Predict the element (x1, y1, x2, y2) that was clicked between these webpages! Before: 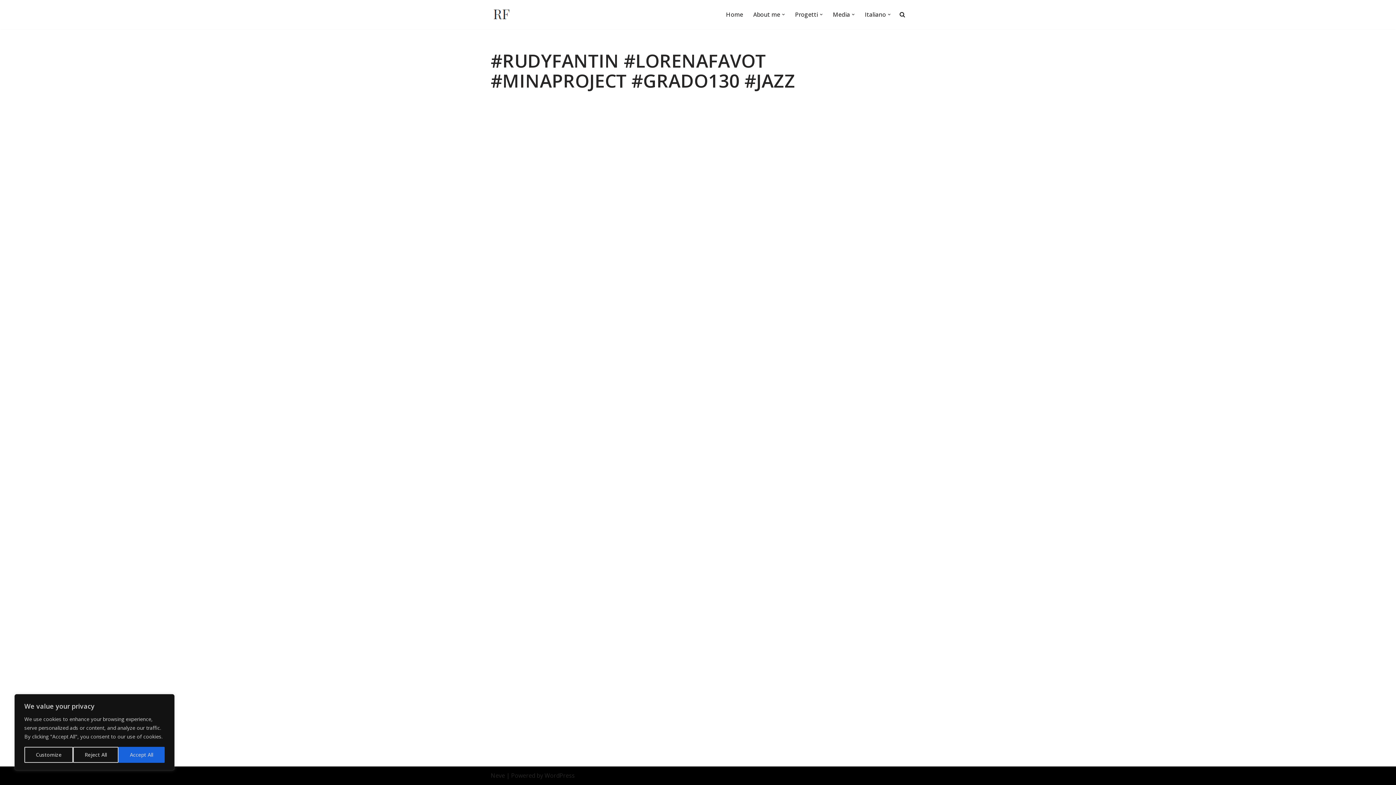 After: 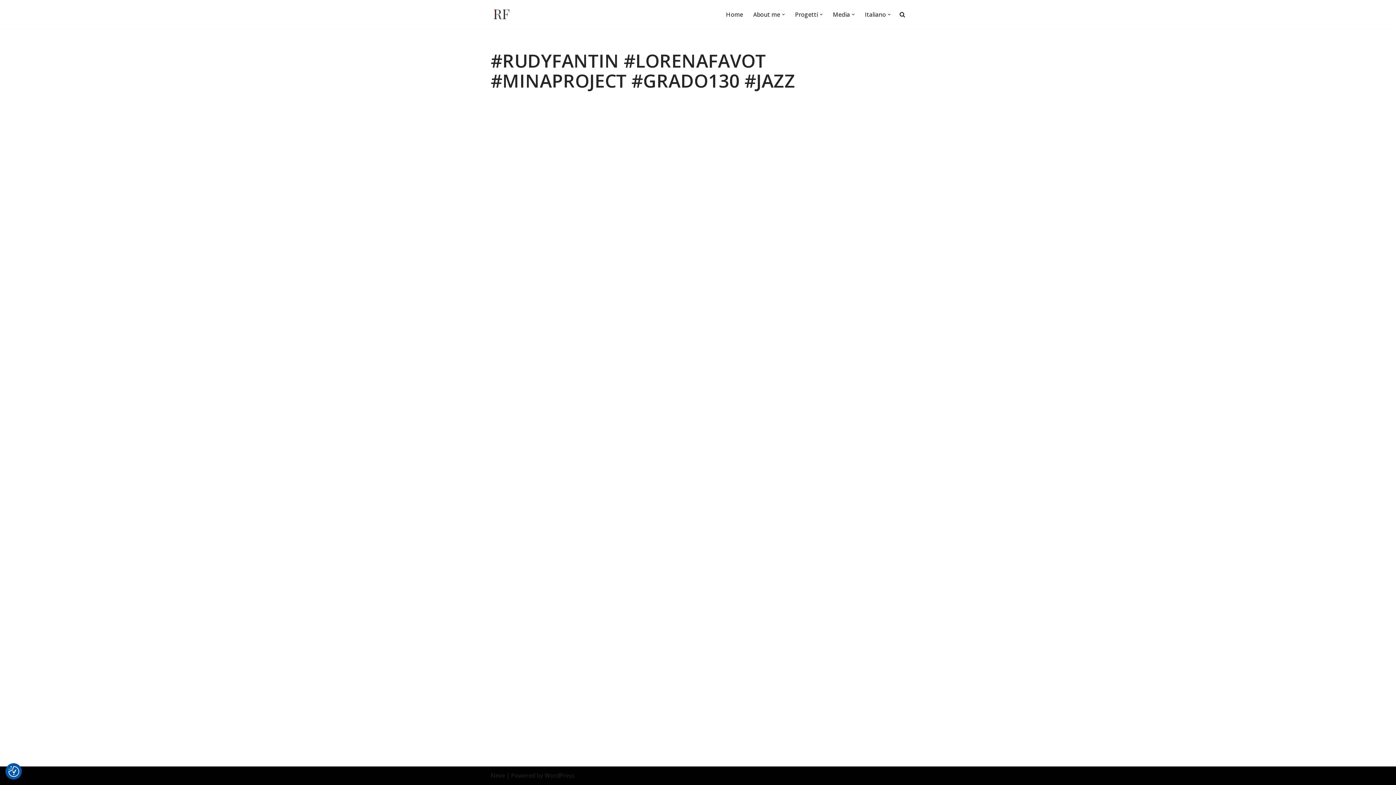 Action: label: Accept All bbox: (118, 747, 164, 763)